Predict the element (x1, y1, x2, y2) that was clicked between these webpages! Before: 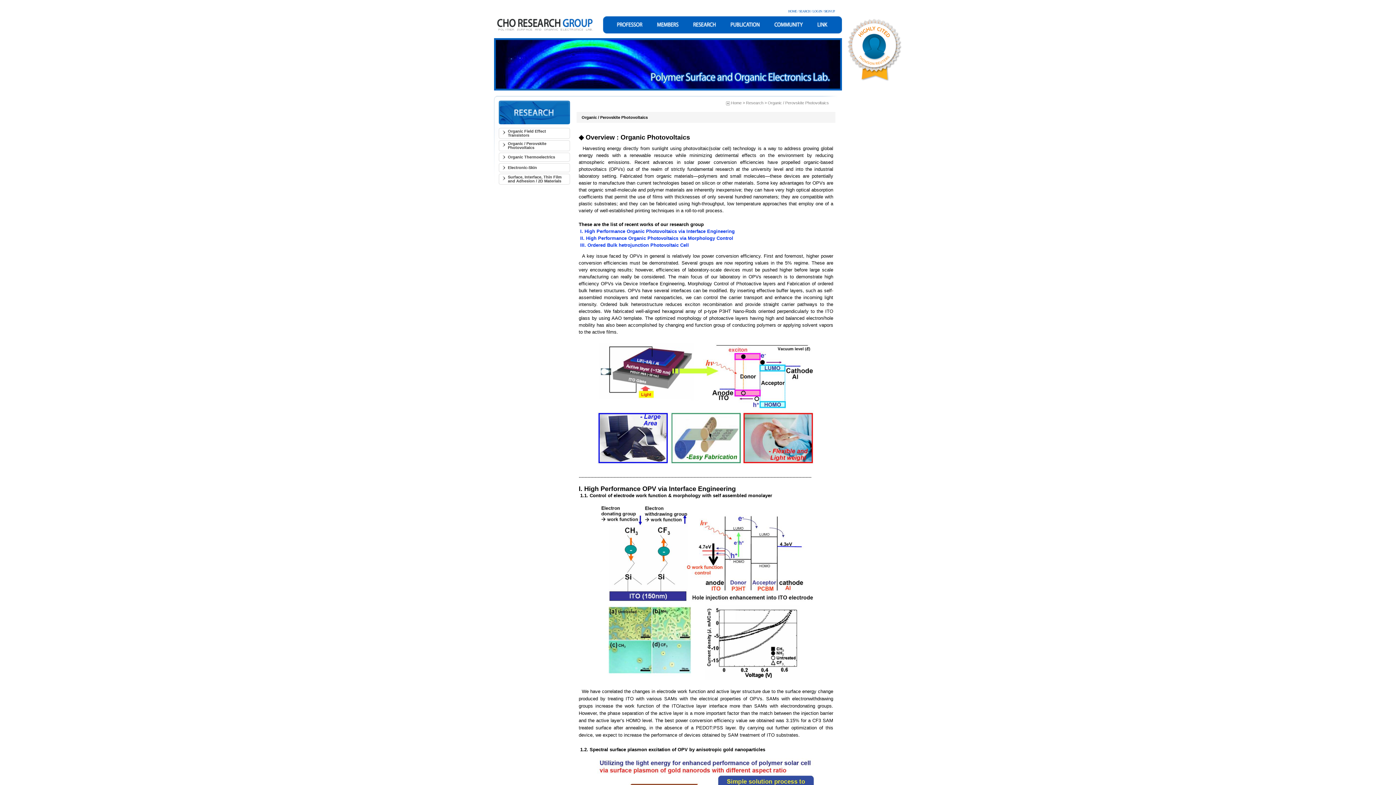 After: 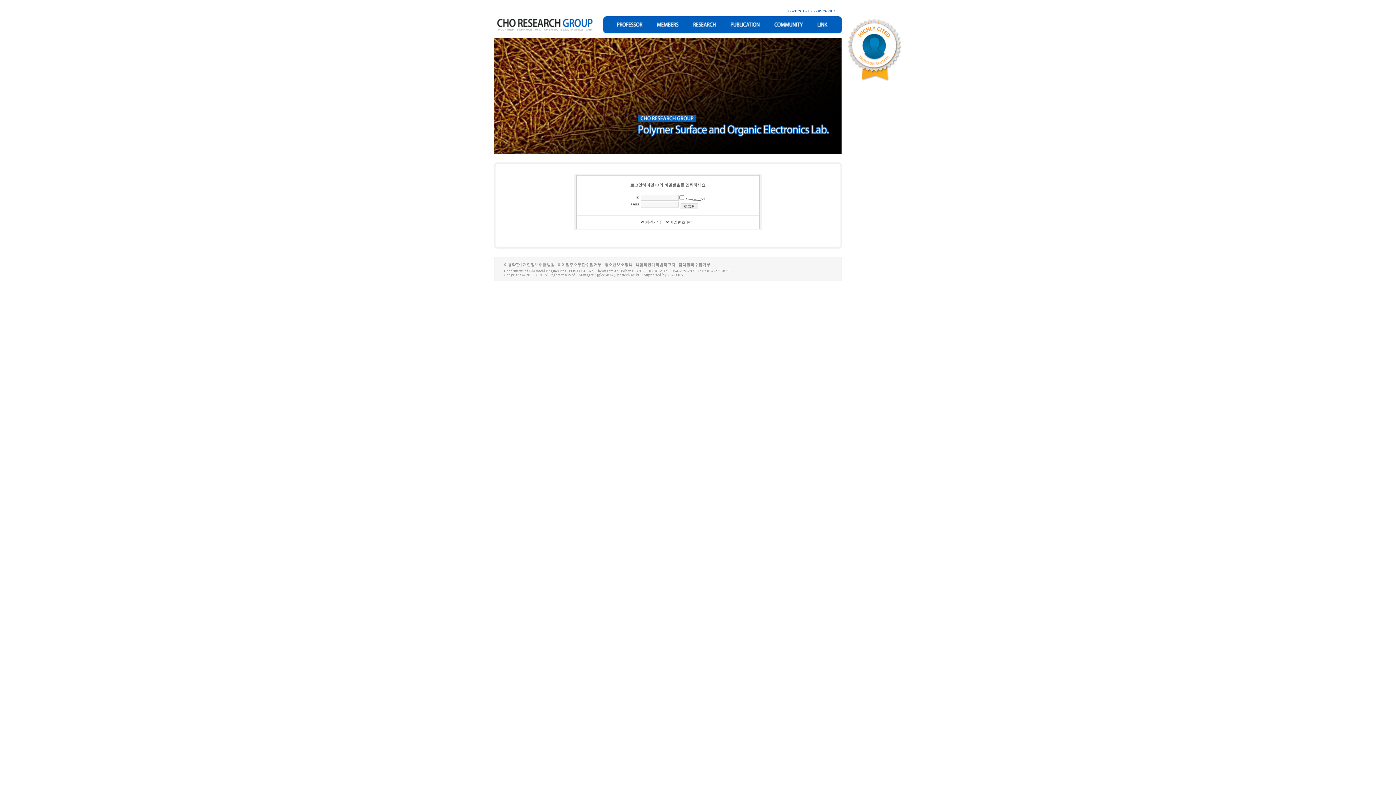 Action: label: LOG IN bbox: (812, 9, 822, 13)